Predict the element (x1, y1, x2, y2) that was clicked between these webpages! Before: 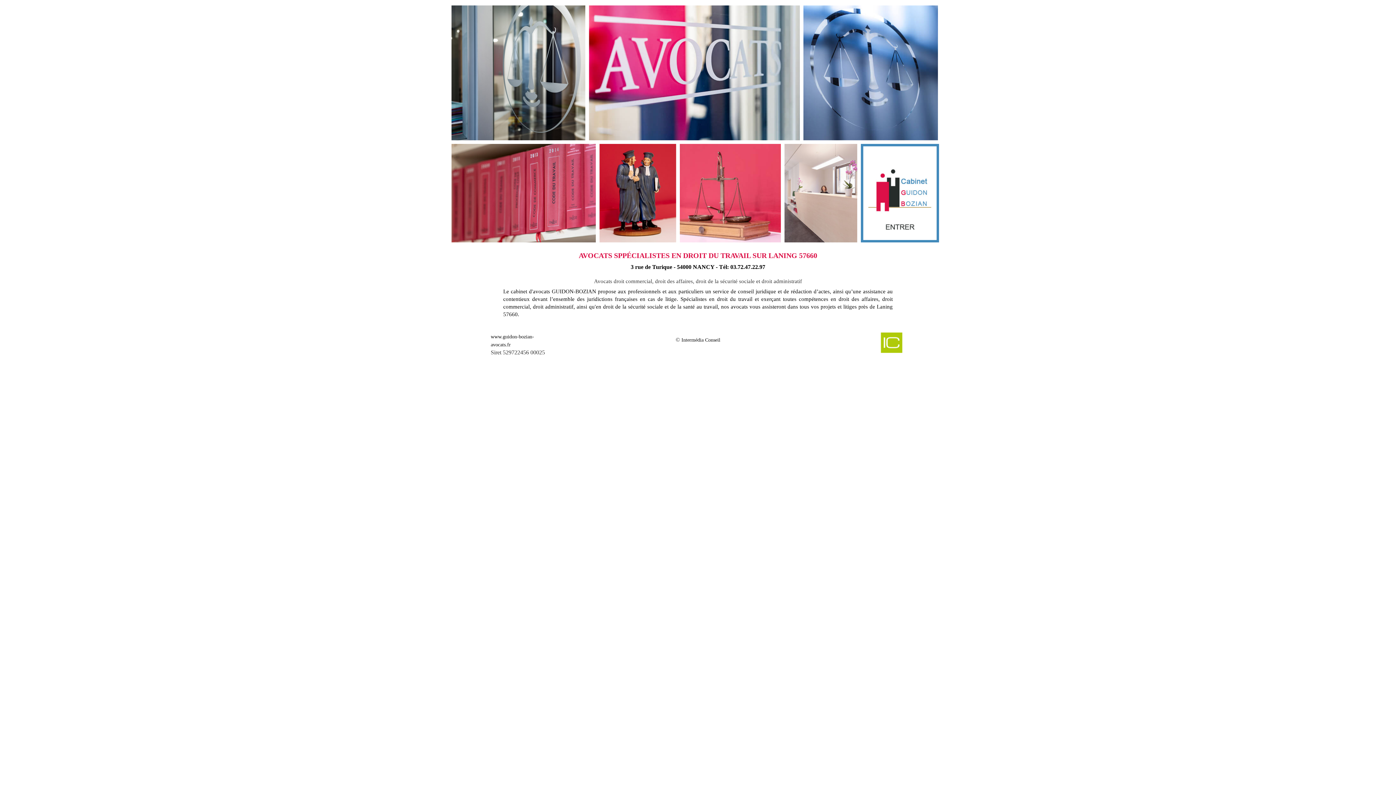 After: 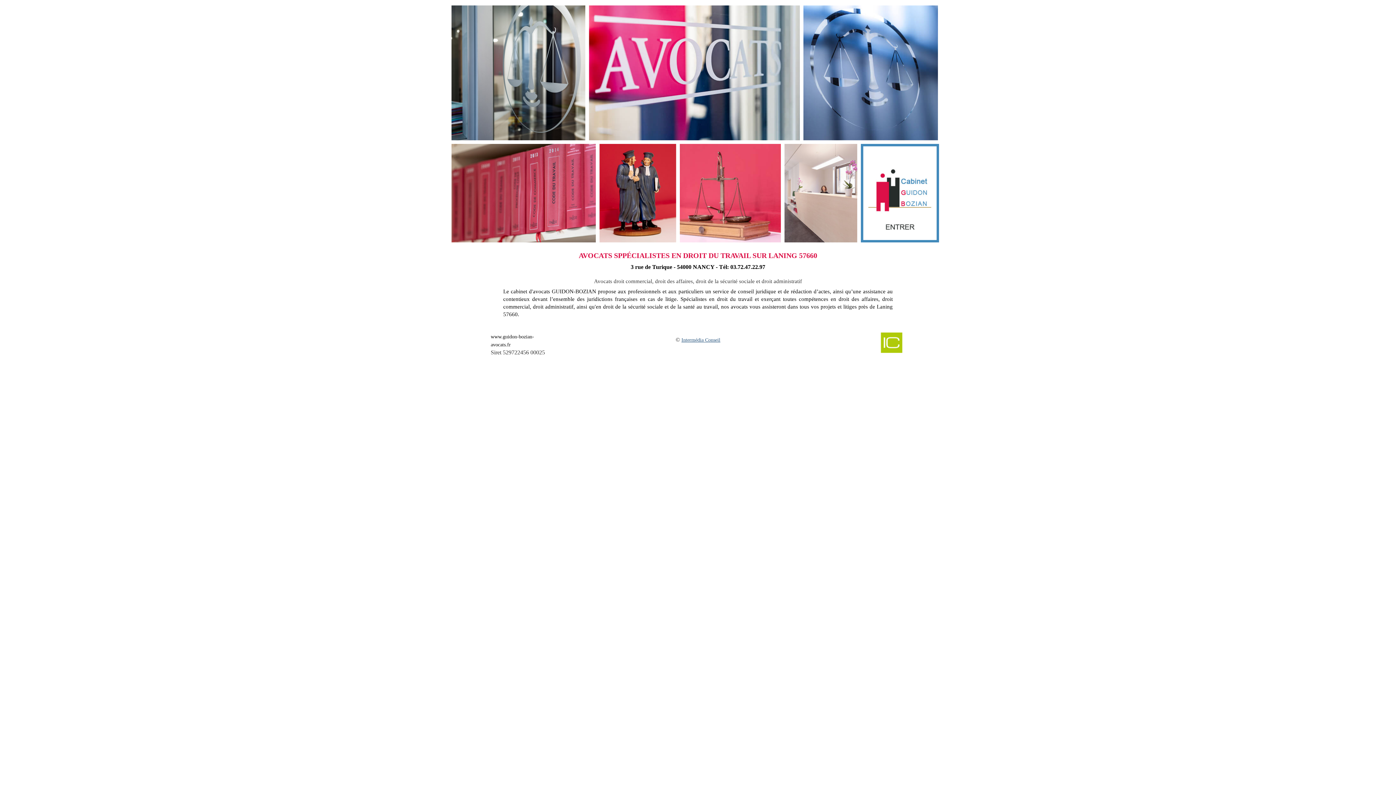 Action: bbox: (681, 337, 720, 342) label: Intermédia Conseil